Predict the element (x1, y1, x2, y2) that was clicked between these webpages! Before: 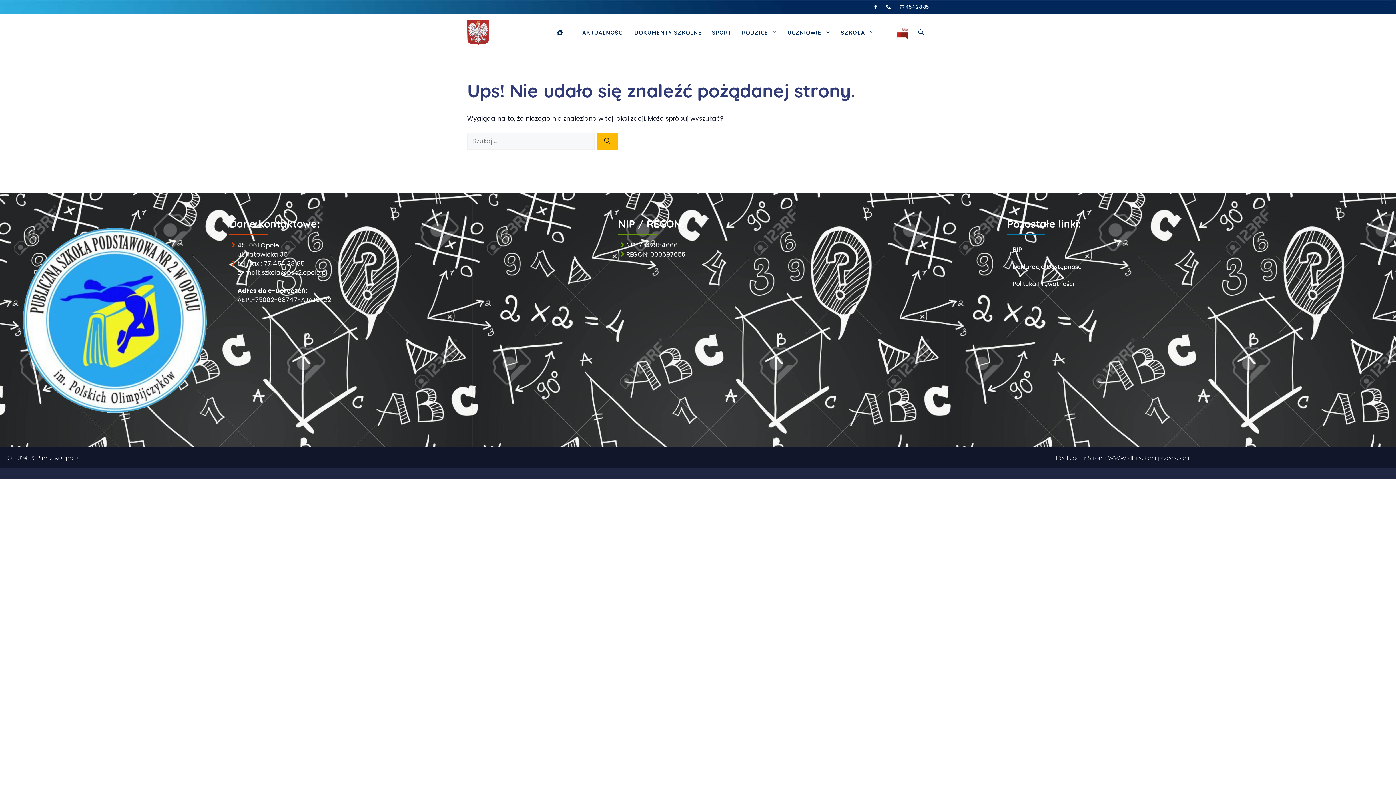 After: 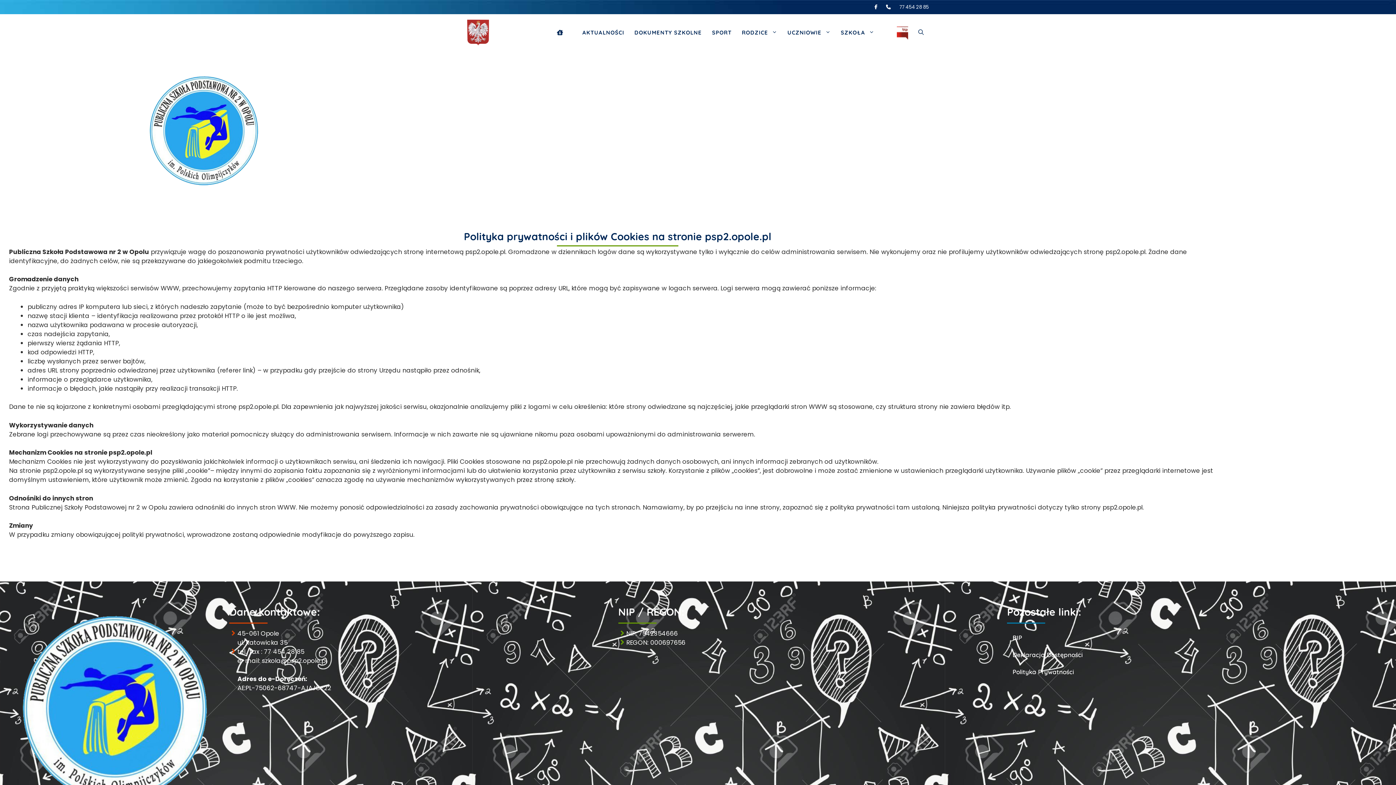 Action: label: Polityka Prywatności bbox: (1007, 275, 1088, 292)